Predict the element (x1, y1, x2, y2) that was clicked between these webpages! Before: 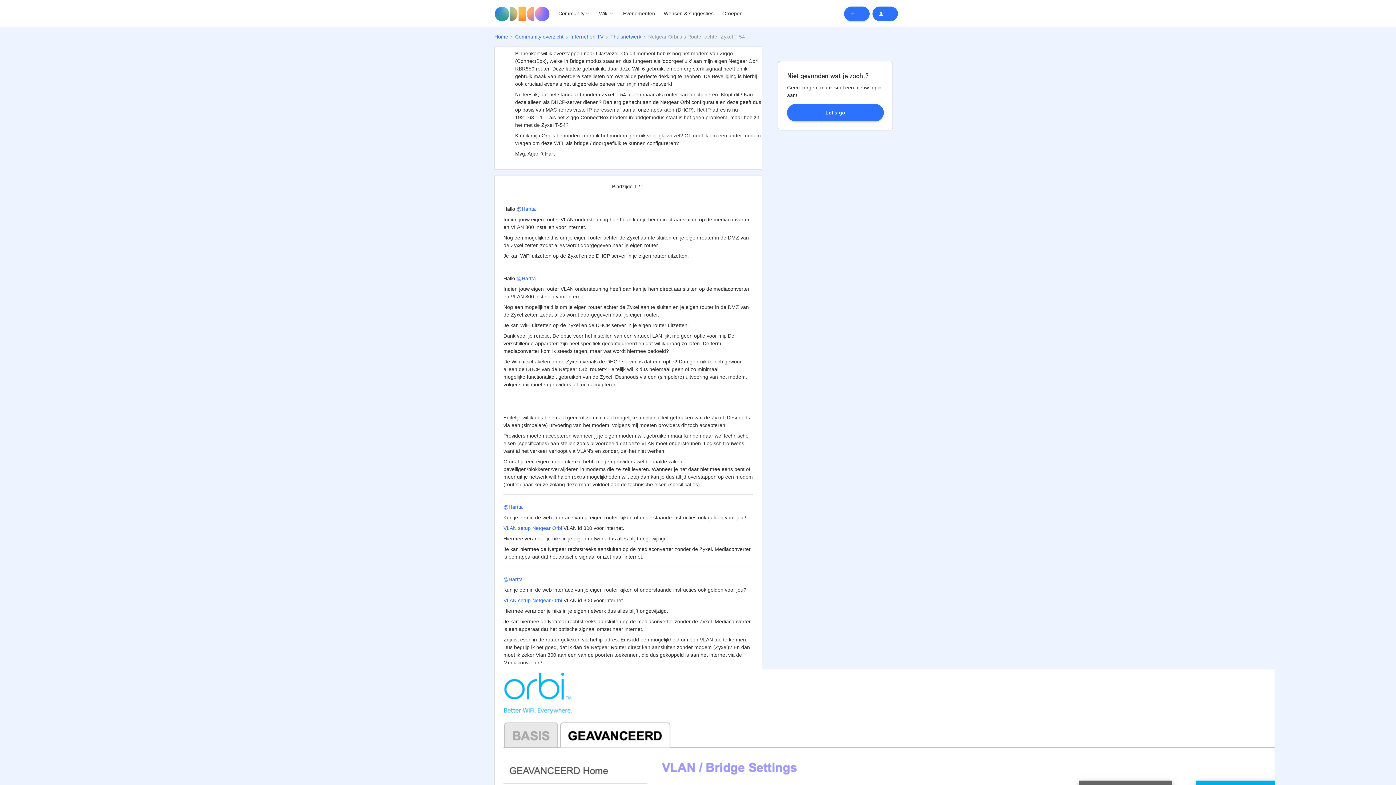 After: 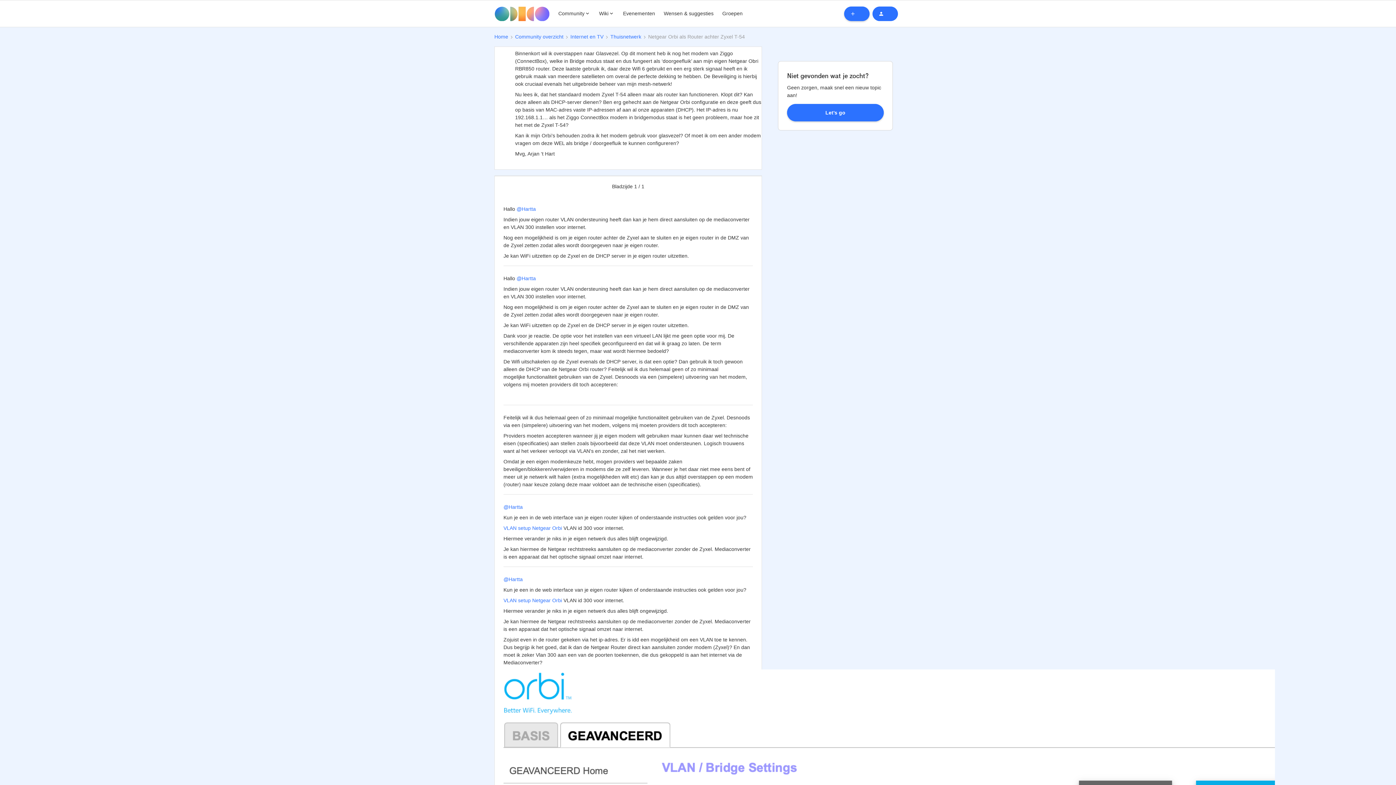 Action: label: VLAN setup Netgear Orbi bbox: (503, 597, 562, 603)